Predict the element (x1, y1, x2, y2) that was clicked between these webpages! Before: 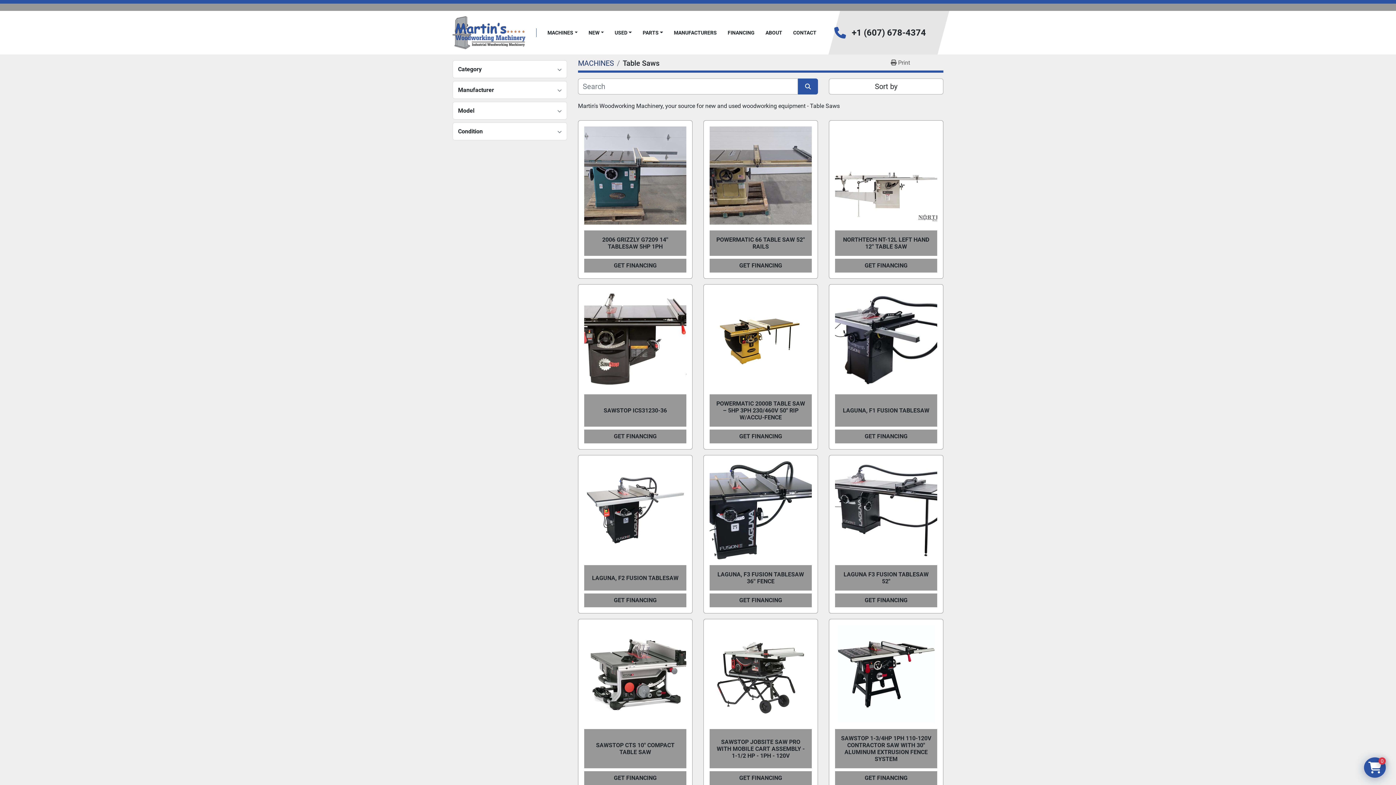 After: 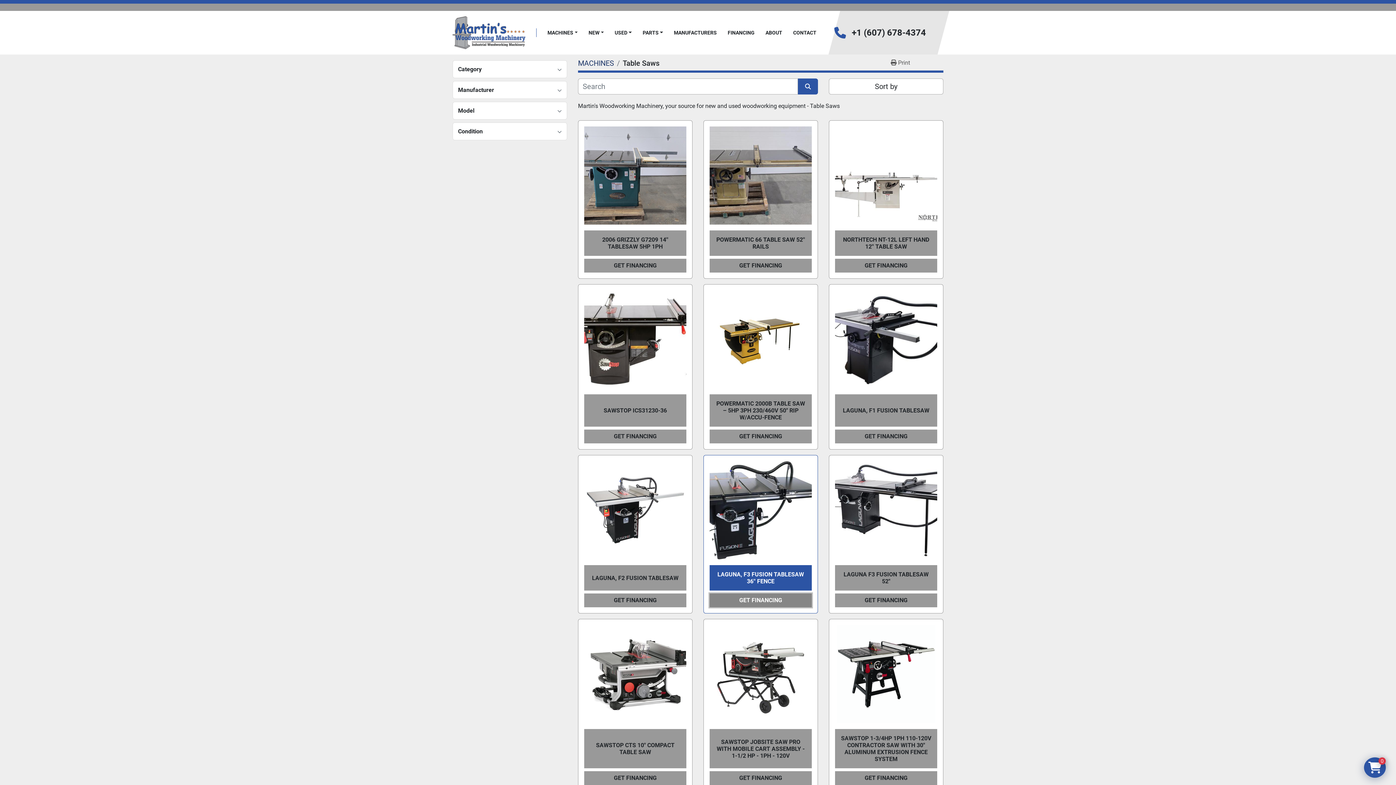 Action: label: GET FINANCING bbox: (709, 593, 812, 607)